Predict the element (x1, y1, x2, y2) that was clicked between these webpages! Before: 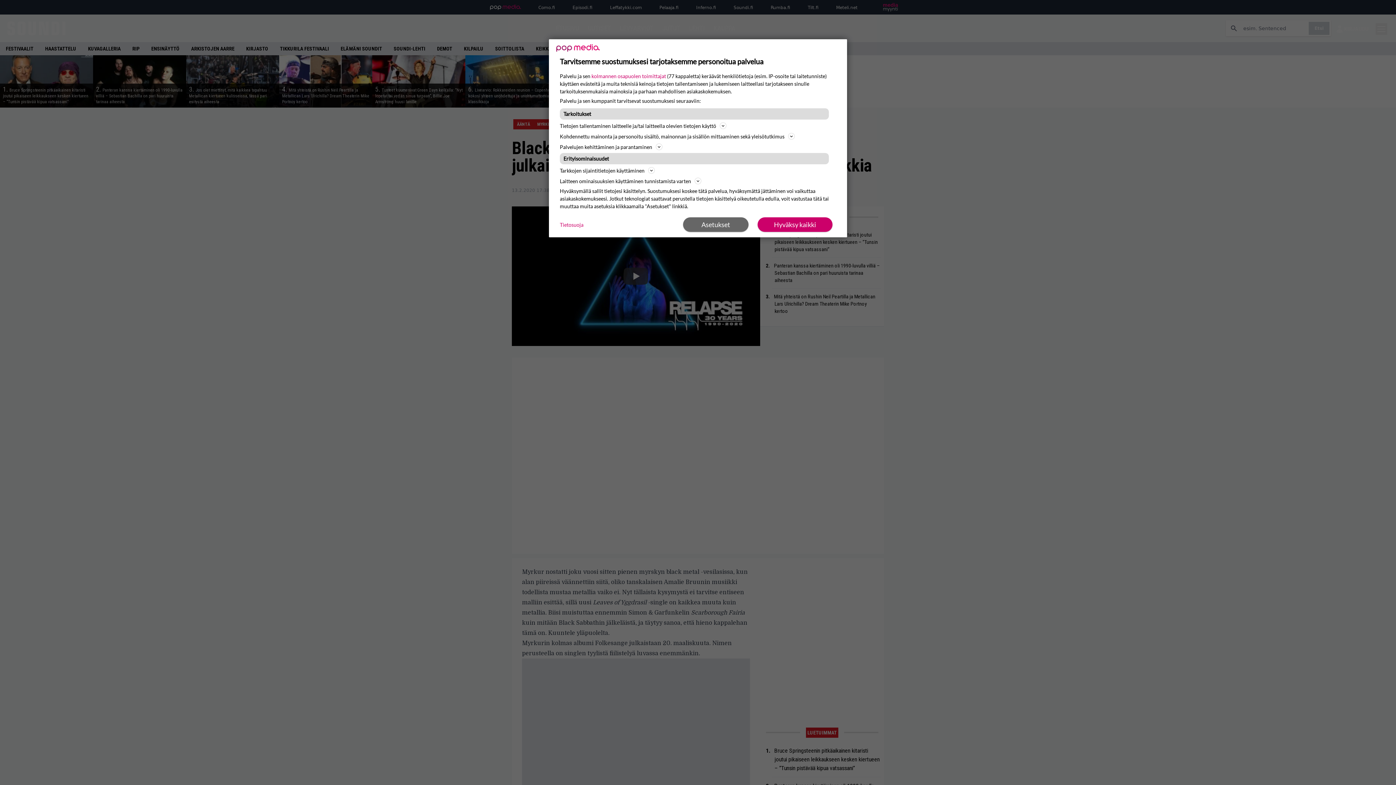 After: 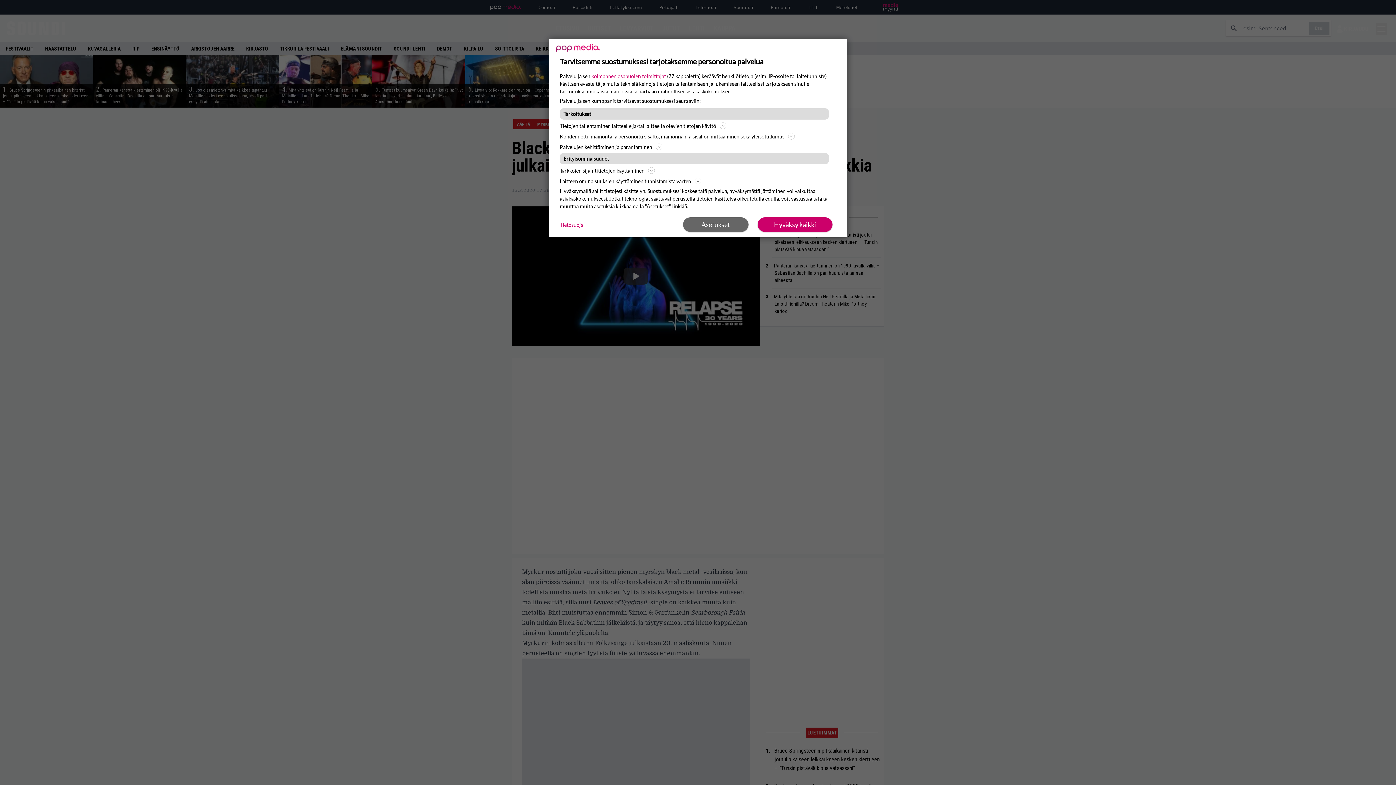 Action: bbox: (560, 220, 583, 228) label: Tietosuoja